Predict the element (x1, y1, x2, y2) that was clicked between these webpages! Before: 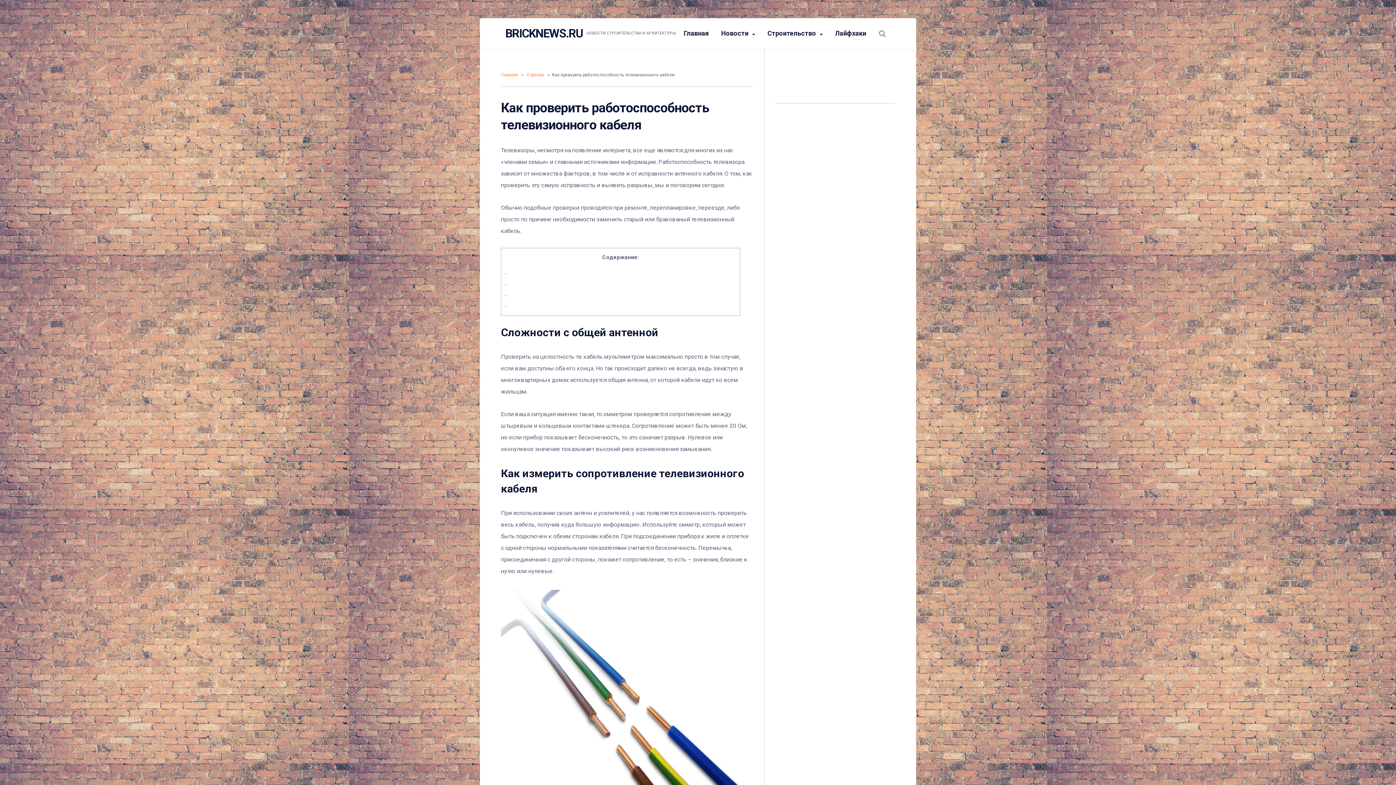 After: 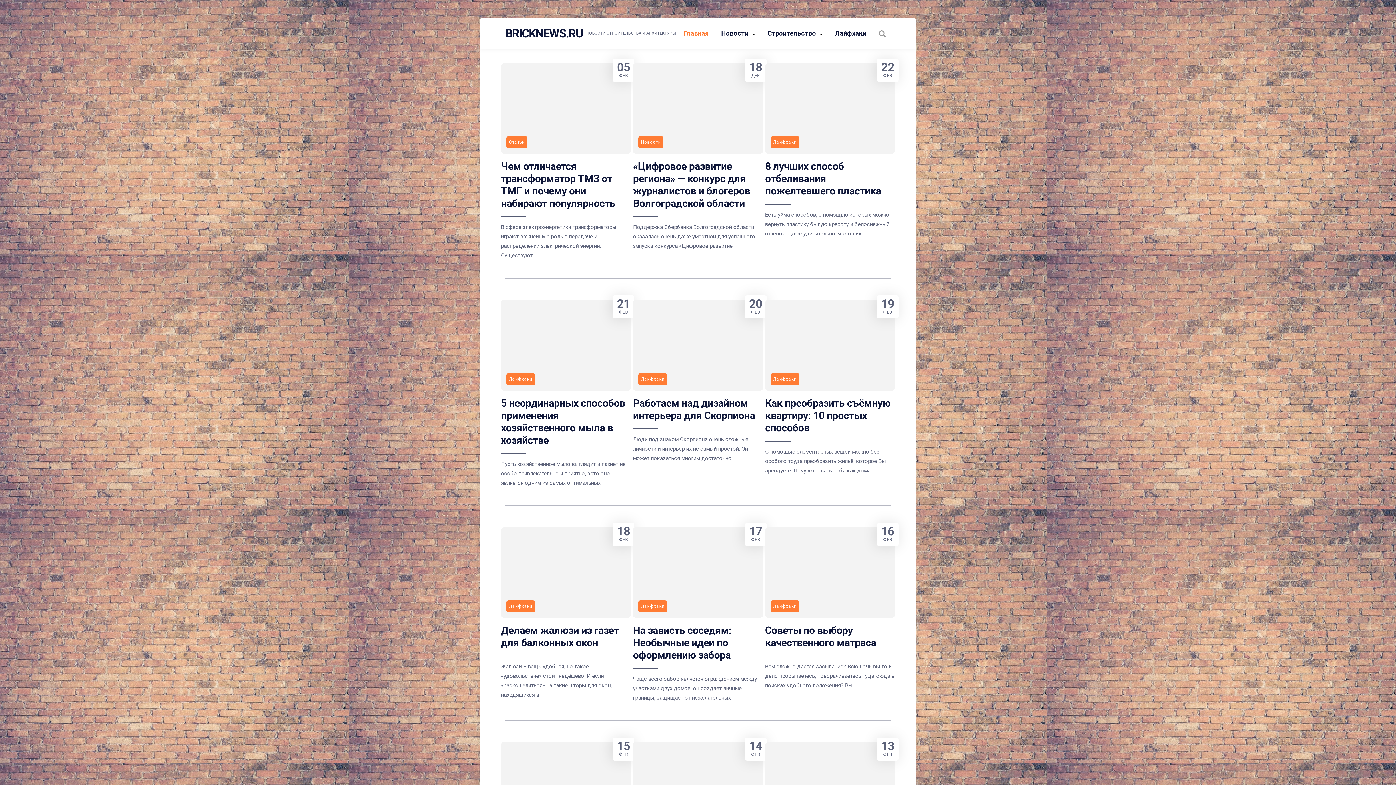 Action: label: BRICKNEWS.RU bbox: (505, 26, 582, 40)